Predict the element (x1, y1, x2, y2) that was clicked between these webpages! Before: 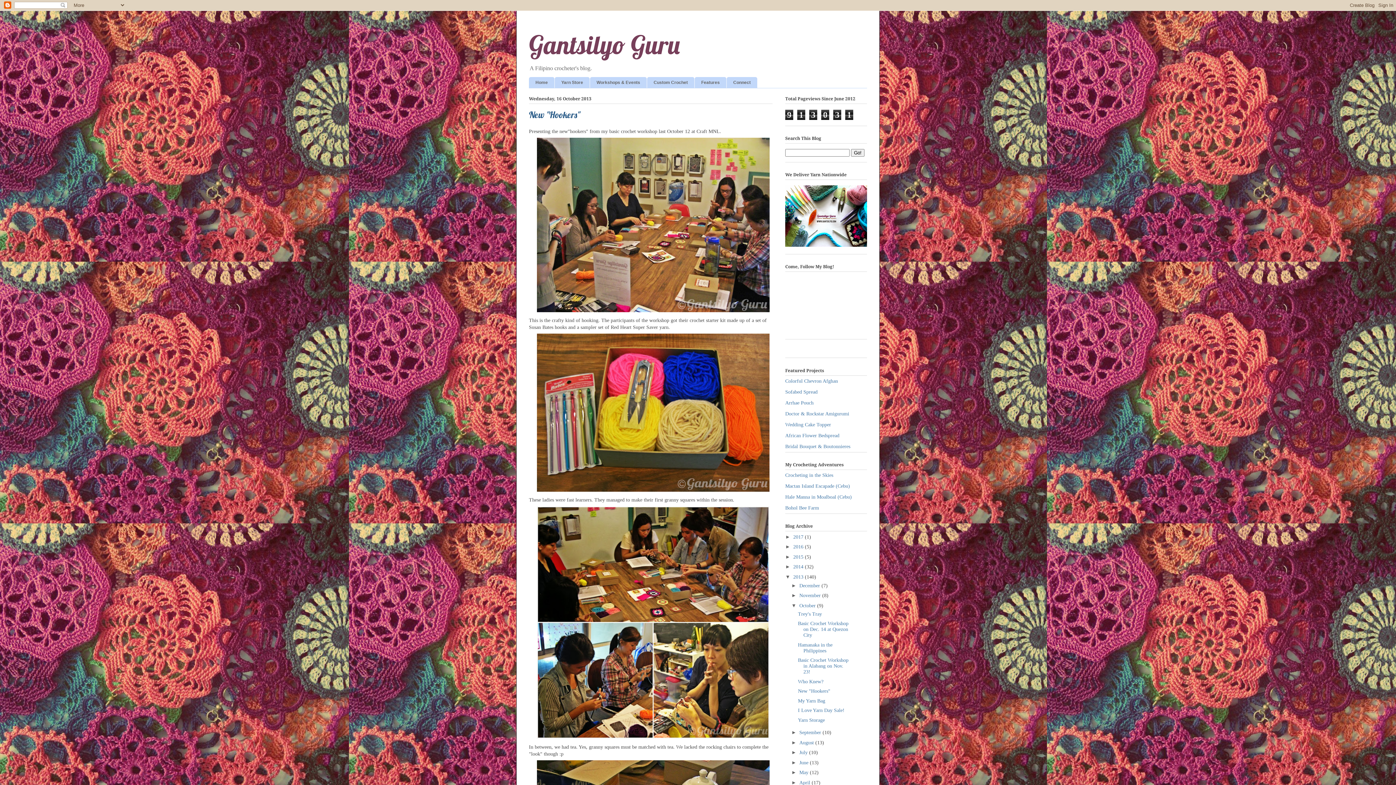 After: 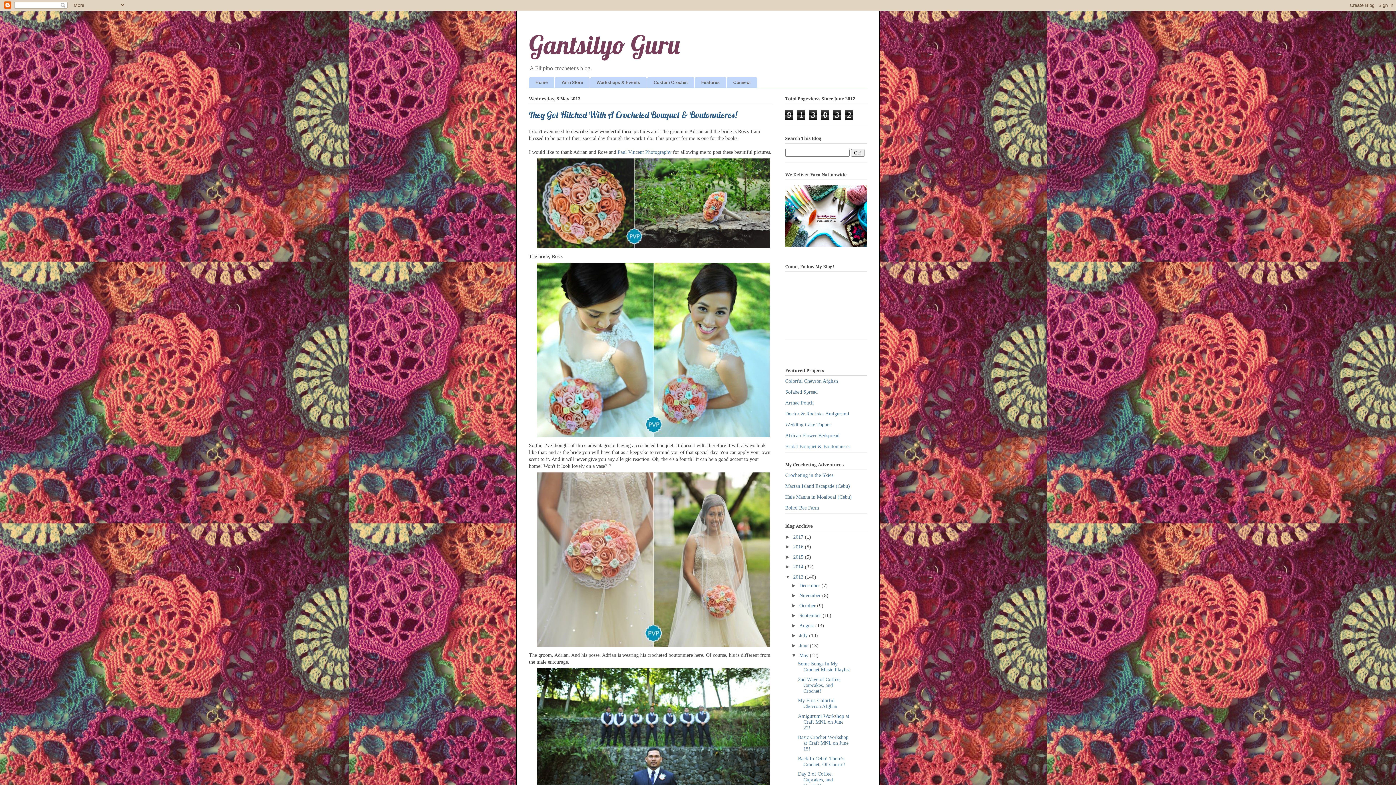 Action: bbox: (785, 443, 850, 449) label: Bridal Bouquet & Boutonnieres